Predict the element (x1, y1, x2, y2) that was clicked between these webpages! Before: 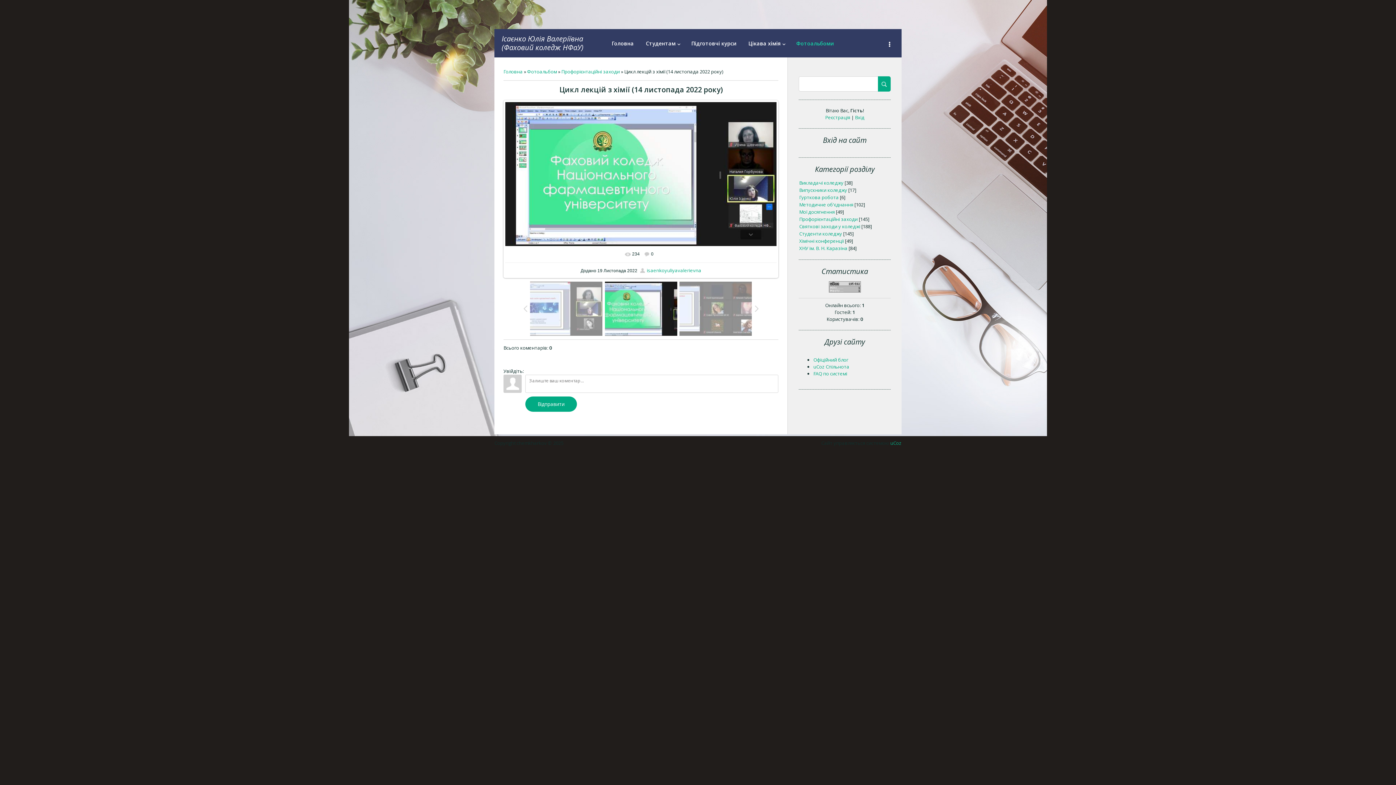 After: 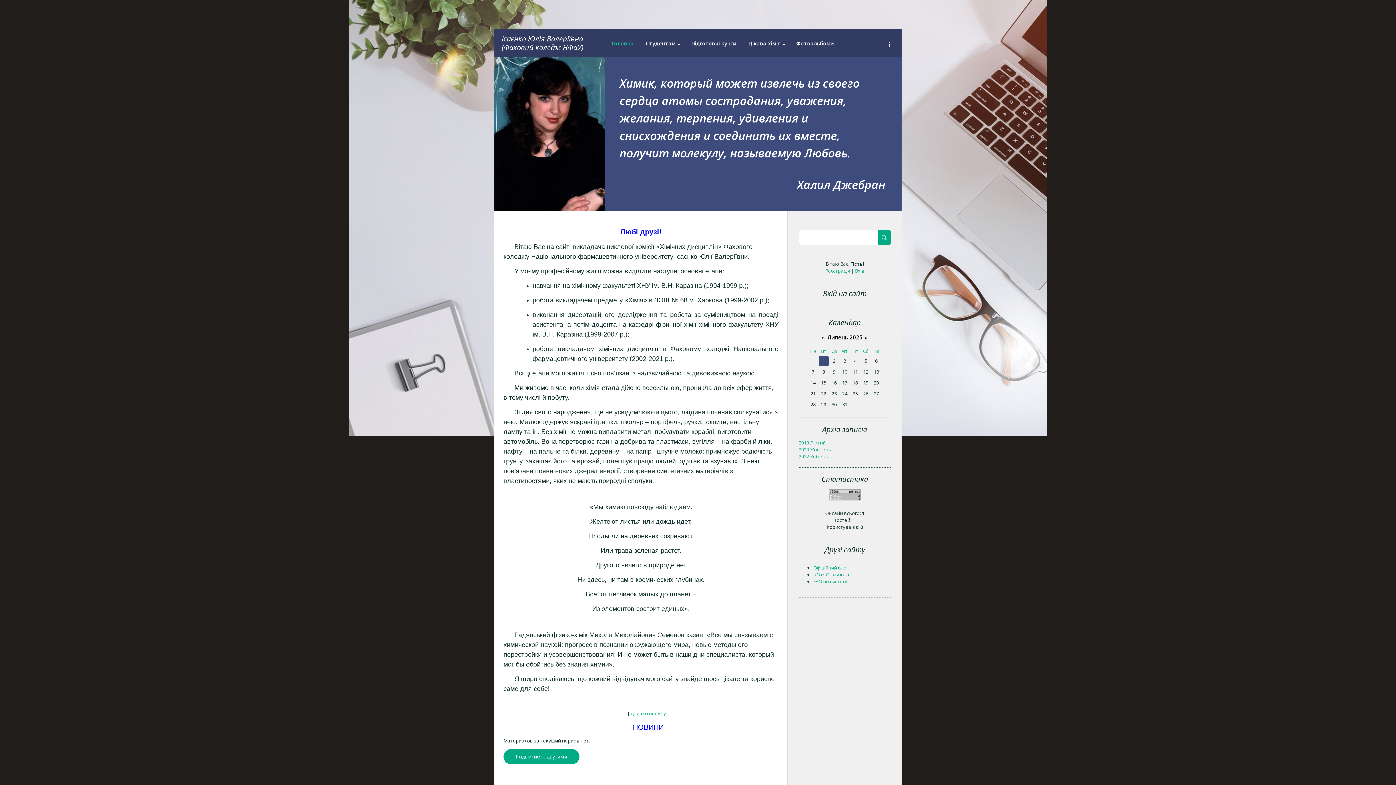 Action: bbox: (503, 68, 522, 74) label: Головна